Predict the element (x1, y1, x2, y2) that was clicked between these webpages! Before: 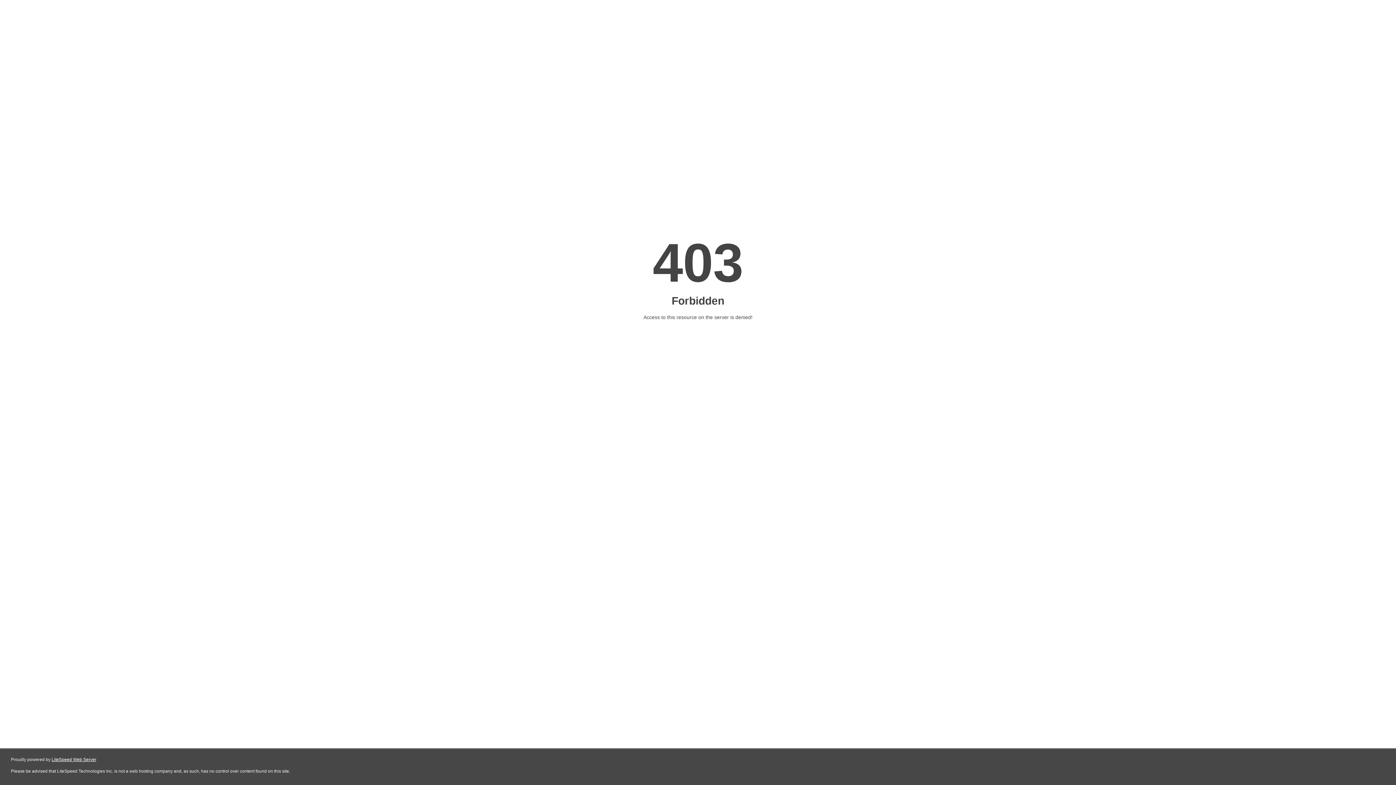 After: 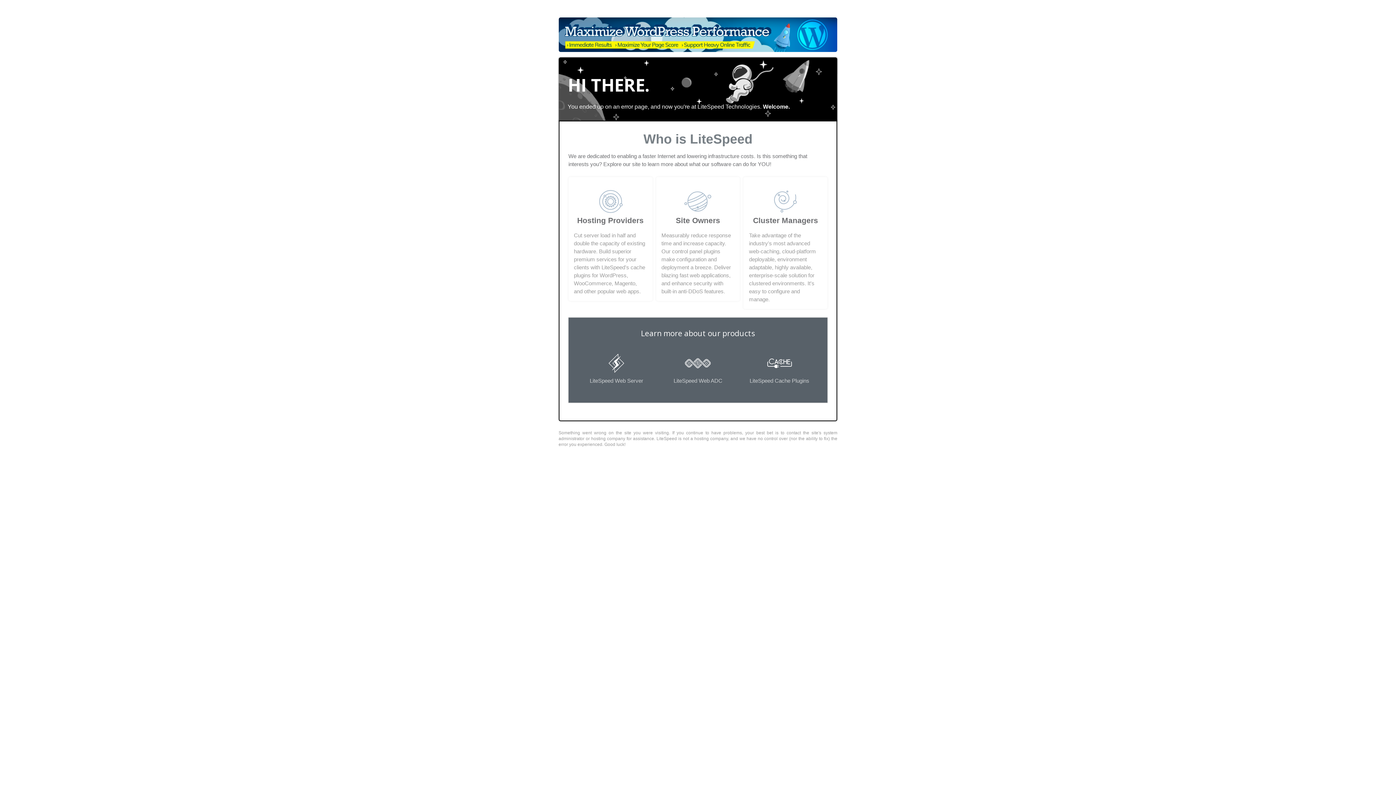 Action: bbox: (51, 757, 96, 762) label: LiteSpeed Web Server